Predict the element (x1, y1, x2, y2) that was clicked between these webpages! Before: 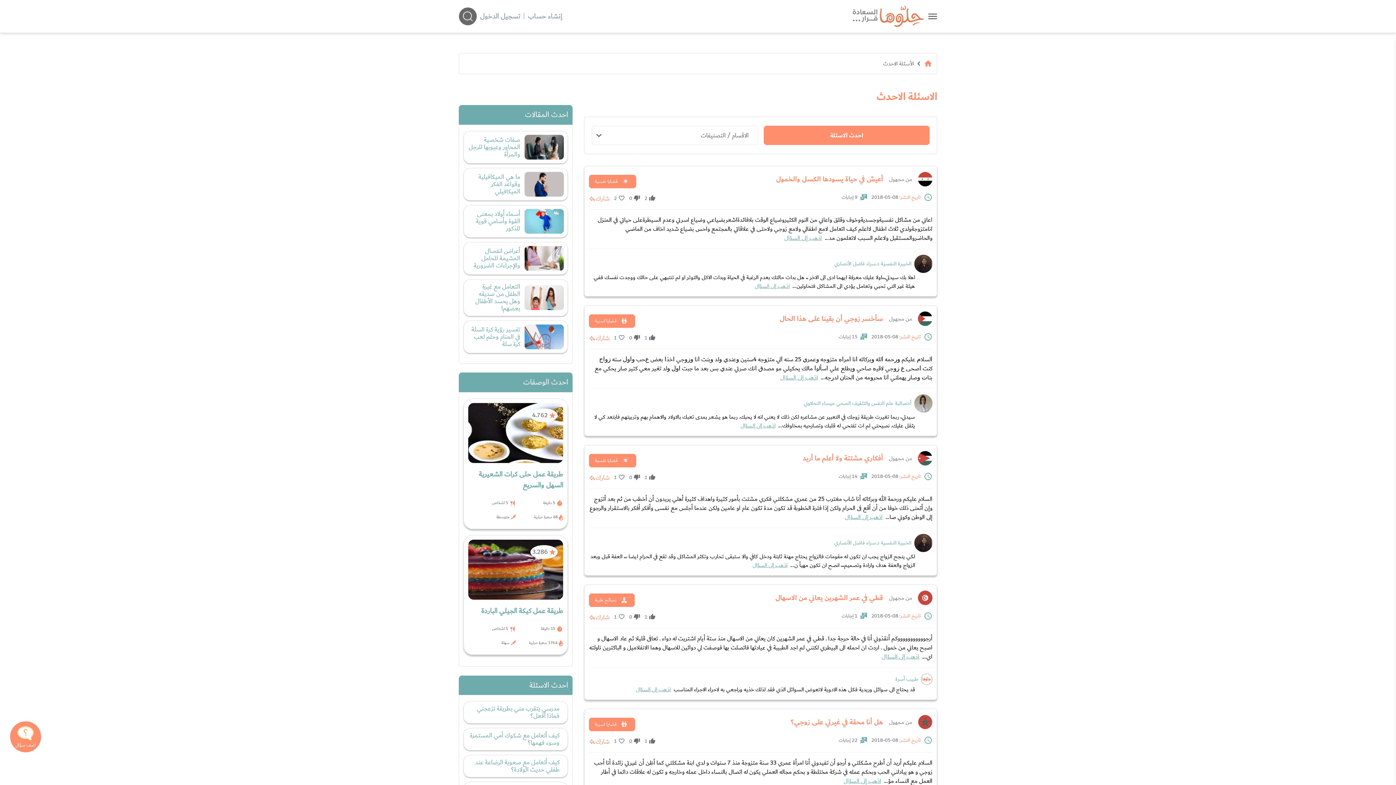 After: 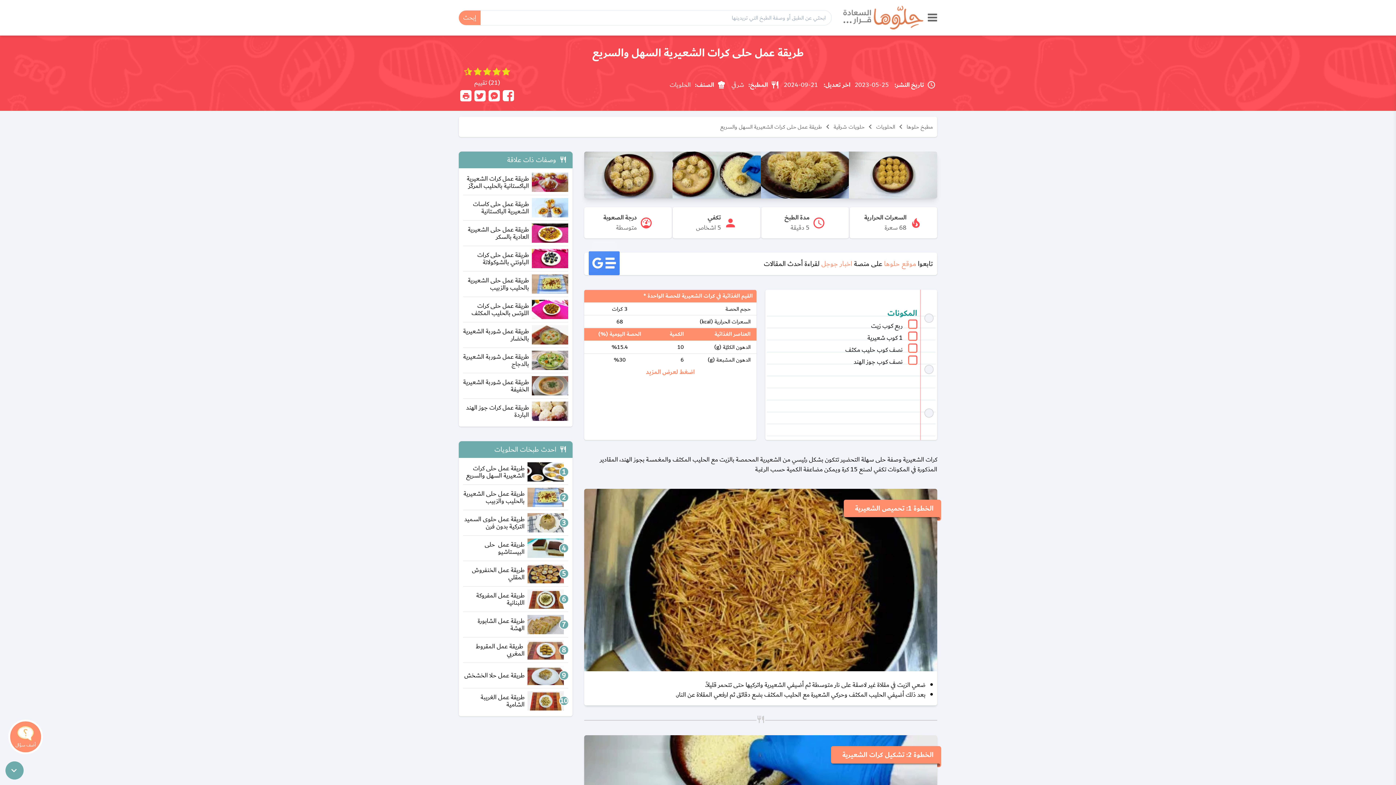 Action: bbox: (463, 398, 568, 529) label: 4.762
طريقة عمل حلى كرات الشعيرية السهل والسريع
5 دقيقة
5 اشخاص
68 سعرة حرارية
متوسطة